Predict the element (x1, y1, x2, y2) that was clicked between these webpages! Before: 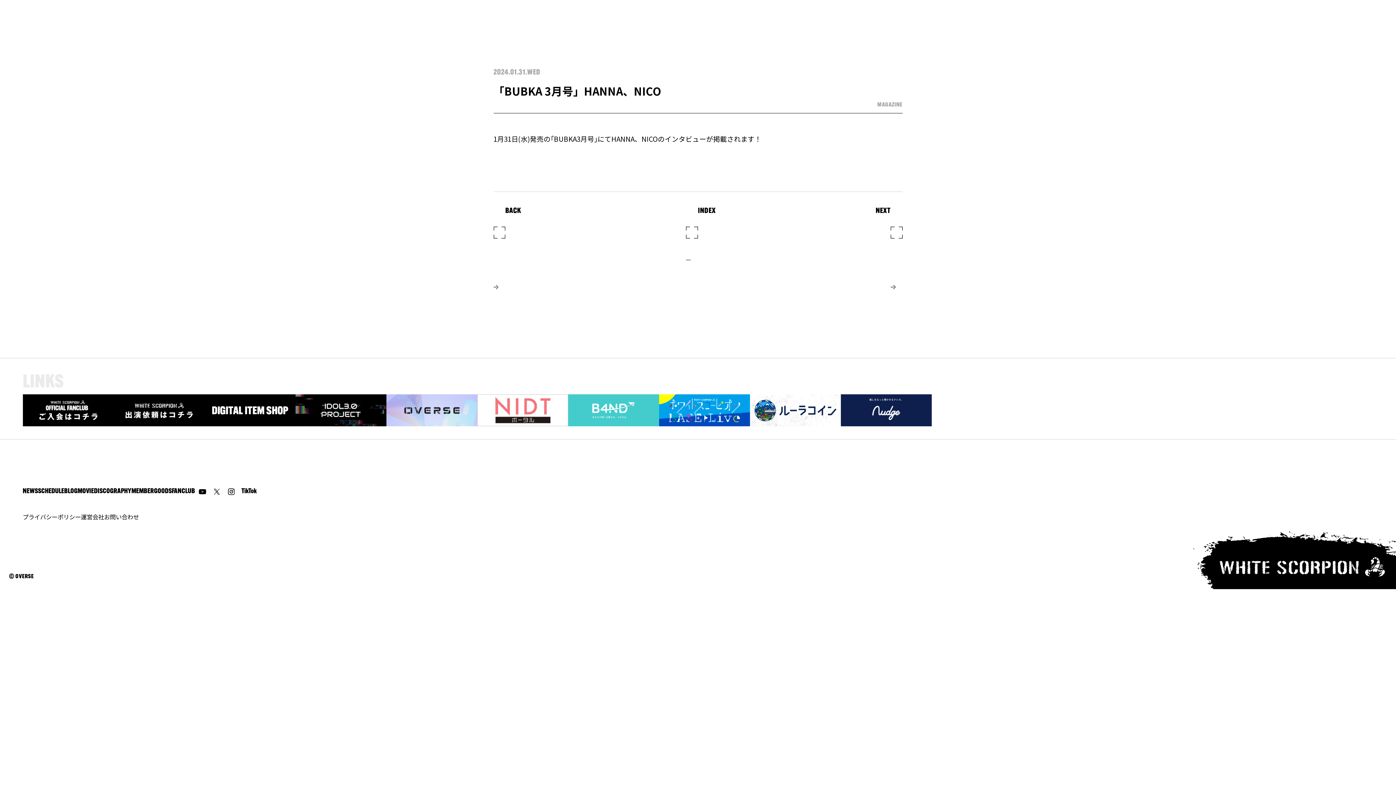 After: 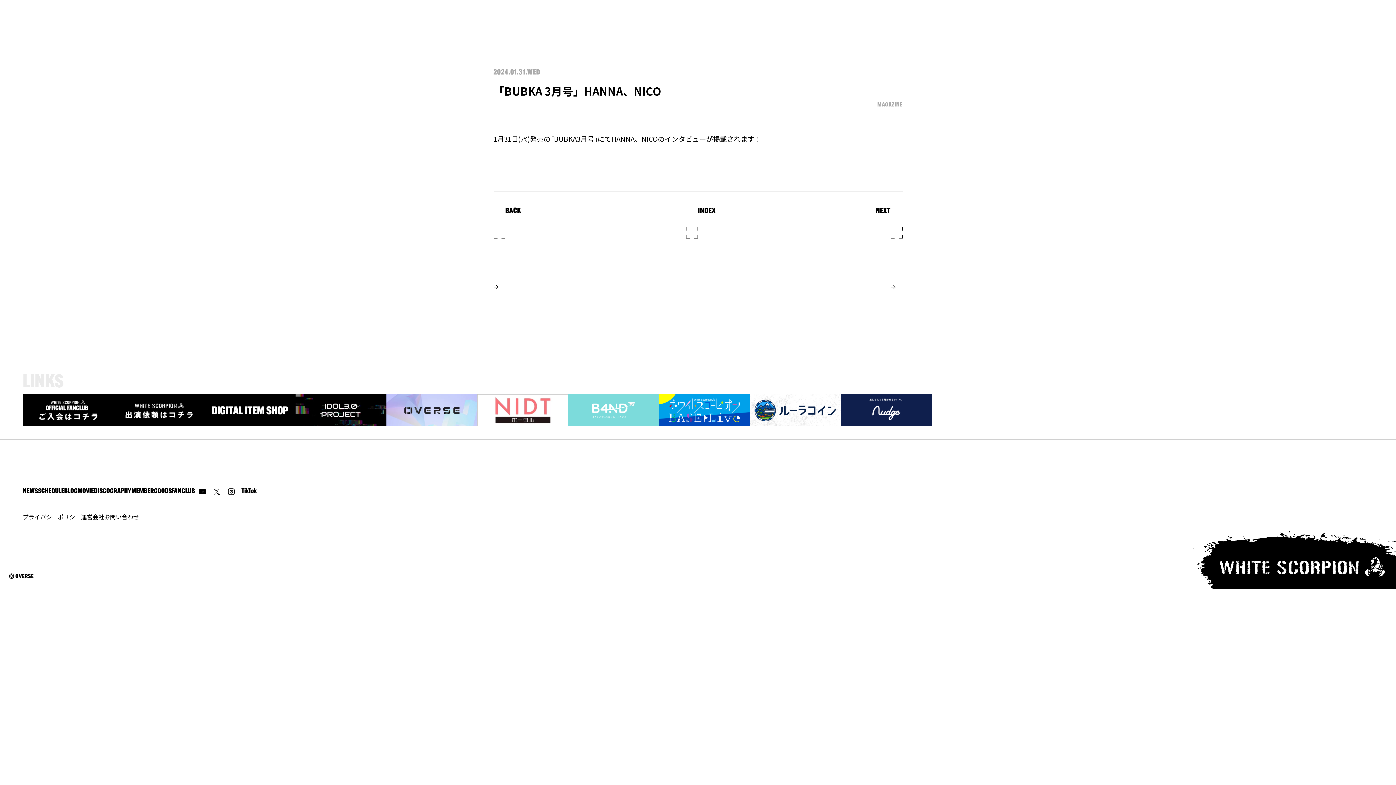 Action: bbox: (568, 394, 659, 426)